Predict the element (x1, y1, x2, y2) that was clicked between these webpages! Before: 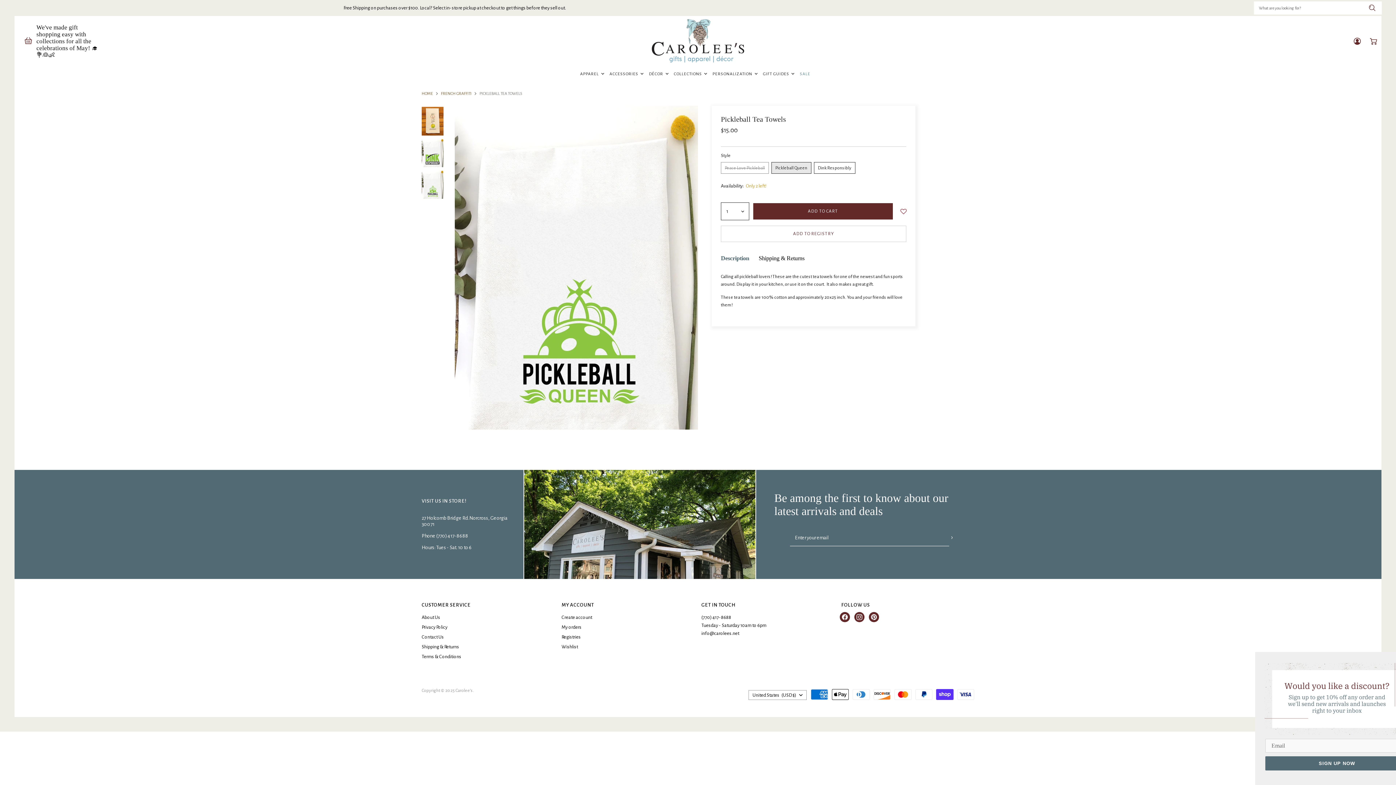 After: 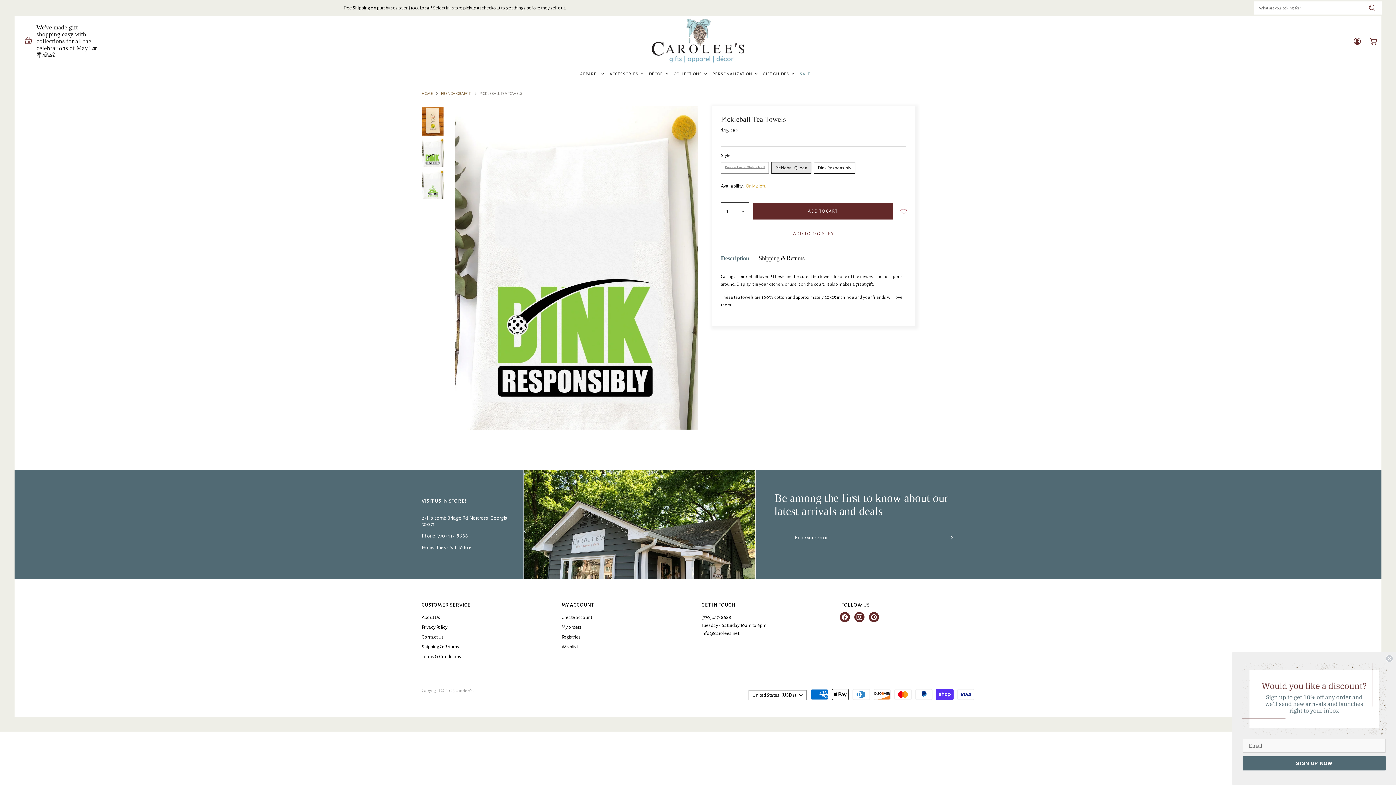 Action: label: Pickleball Tea Towels thumbnail bbox: (421, 137, 444, 168)